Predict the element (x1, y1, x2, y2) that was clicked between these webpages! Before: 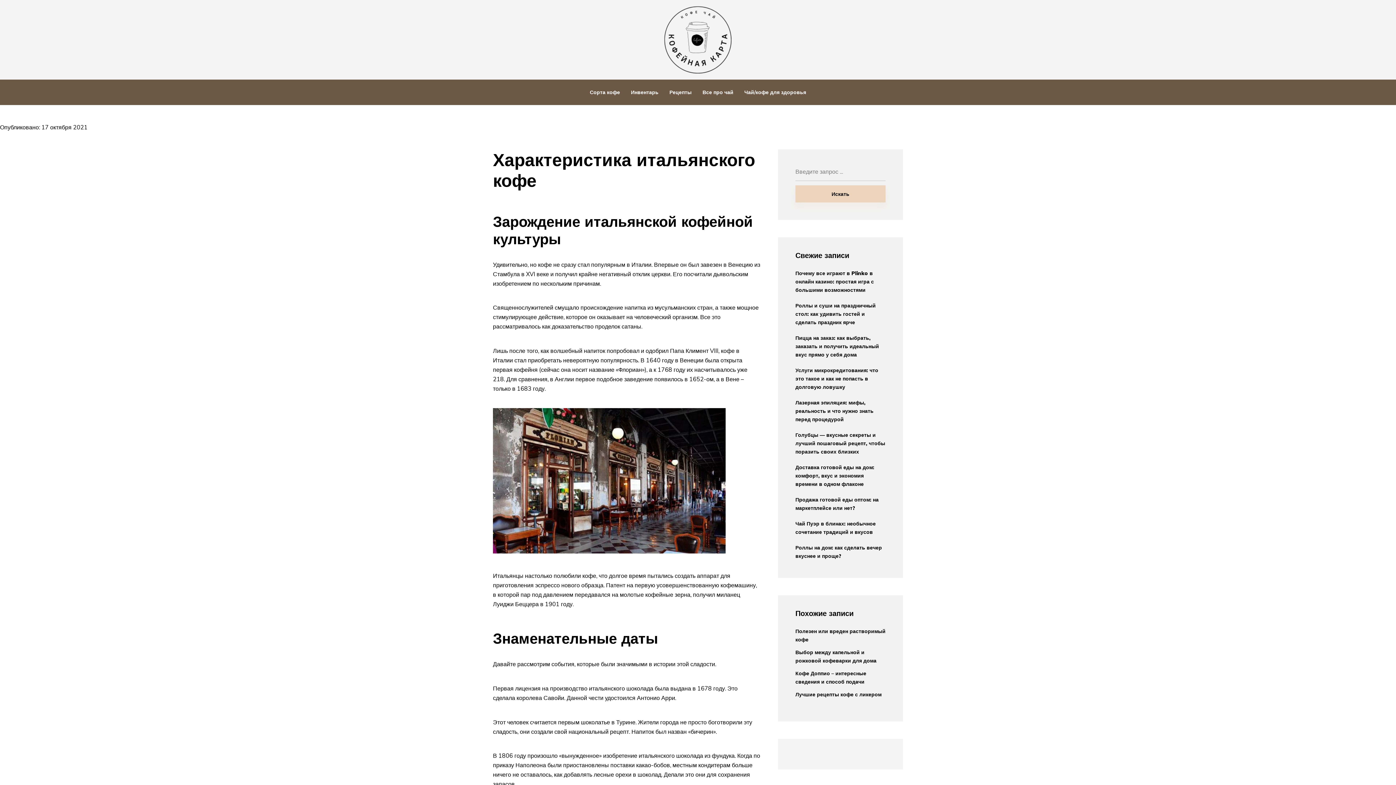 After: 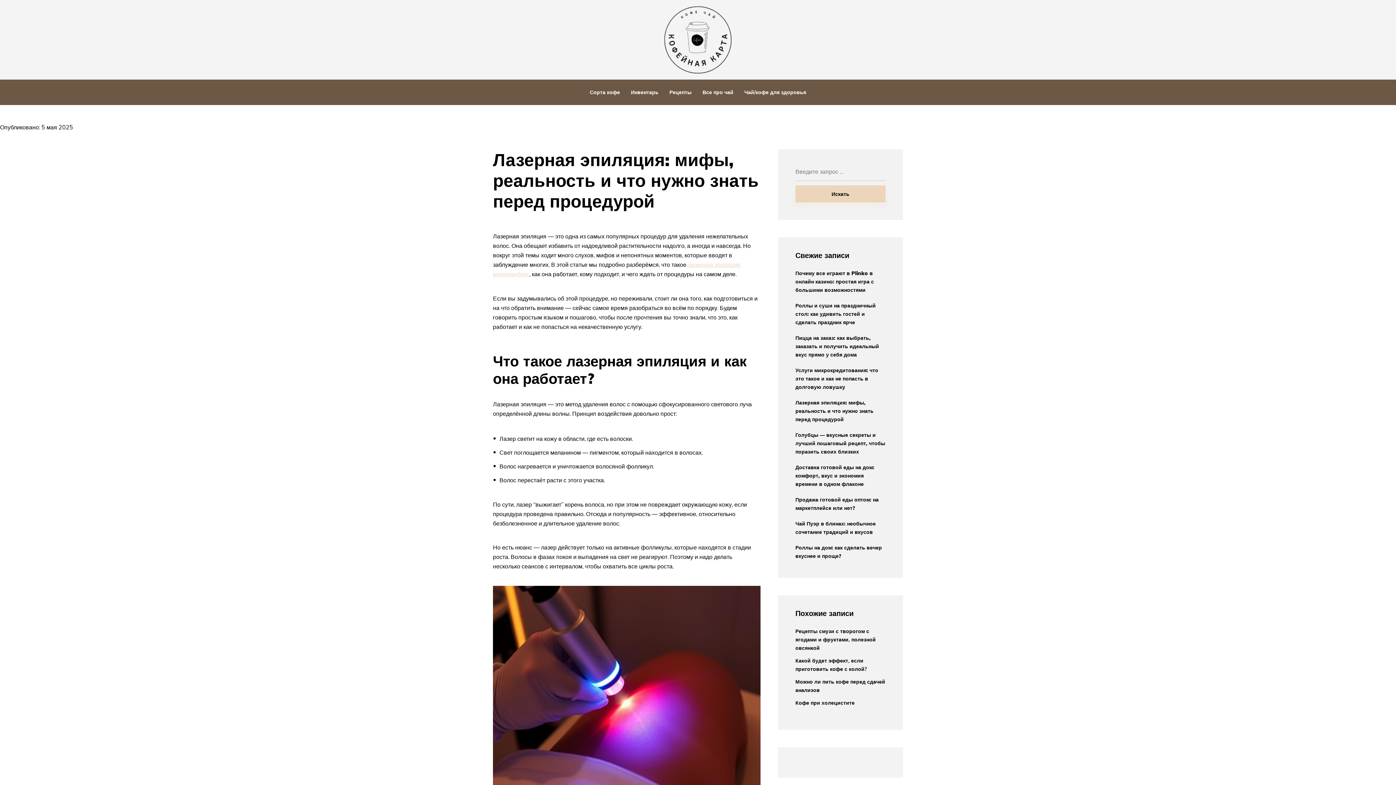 Action: bbox: (795, 398, 885, 424) label: Лазерная эпиляция: мифы, реальность и что нужно знать перед процедурой